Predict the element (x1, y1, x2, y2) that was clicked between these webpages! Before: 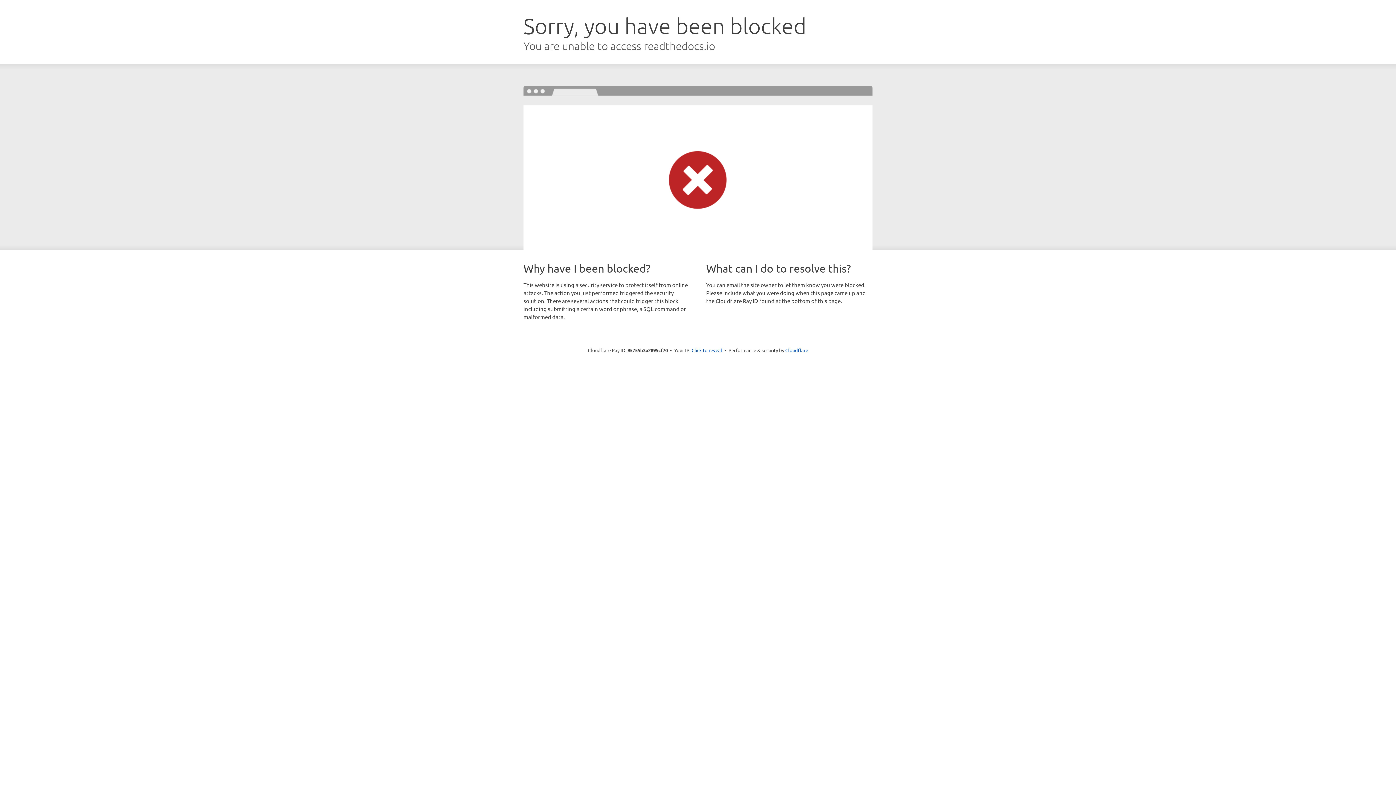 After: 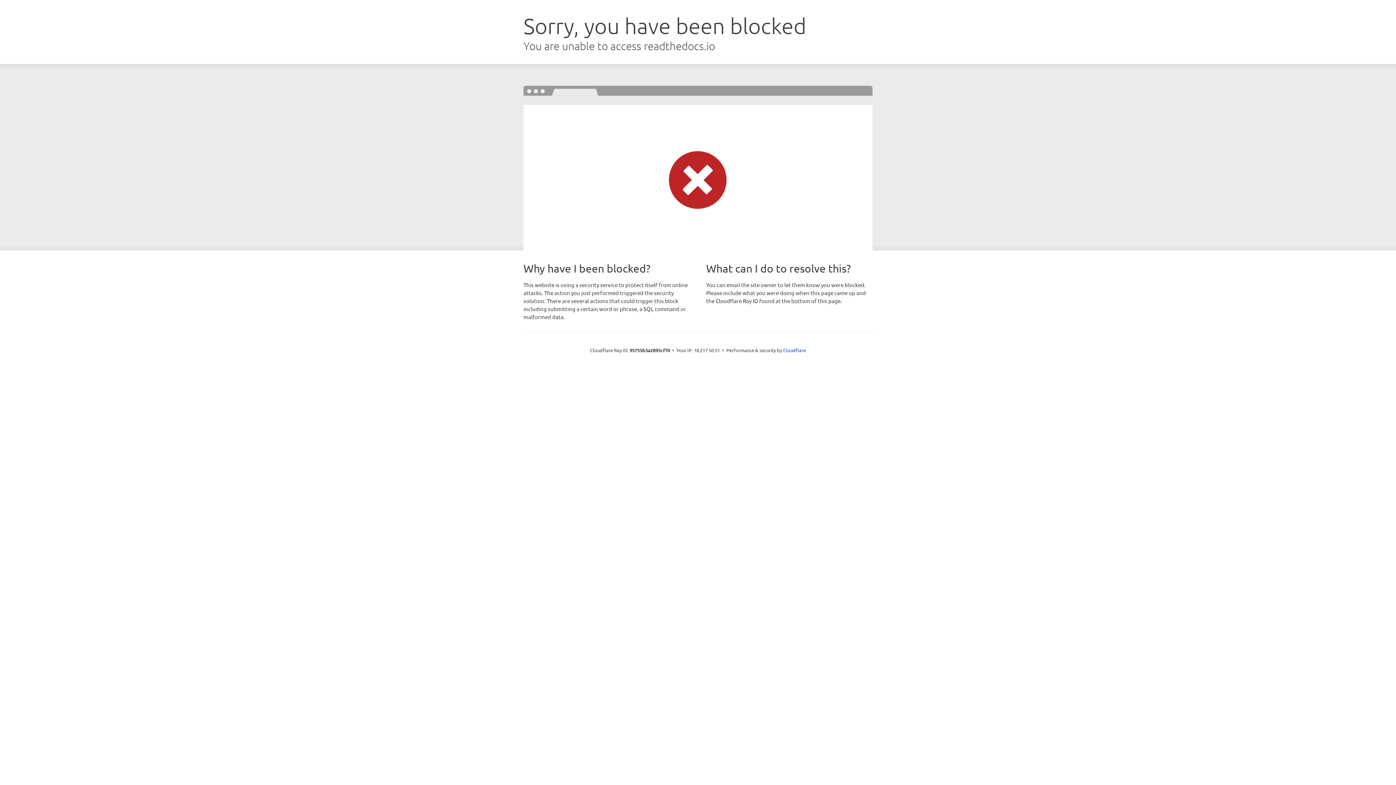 Action: bbox: (691, 346, 722, 353) label: Click to reveal